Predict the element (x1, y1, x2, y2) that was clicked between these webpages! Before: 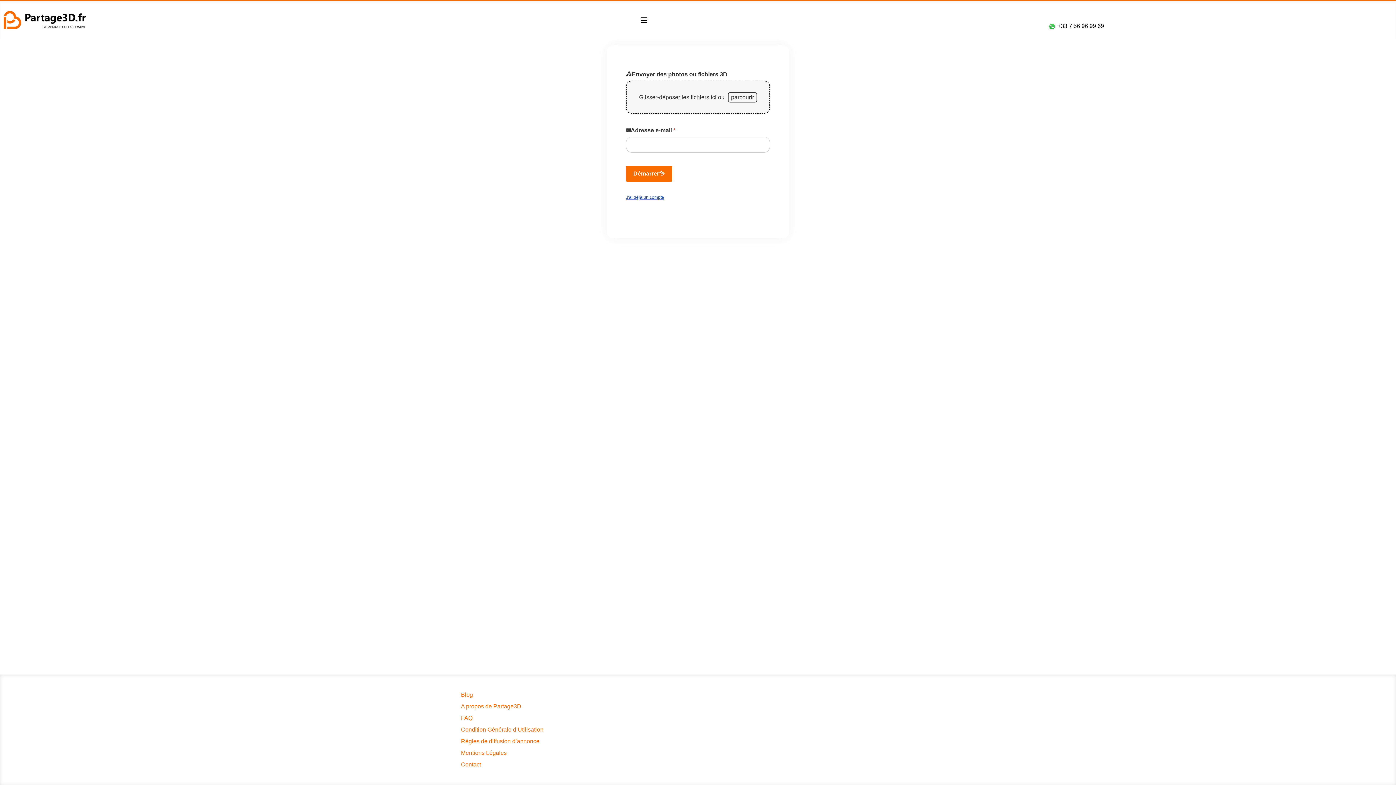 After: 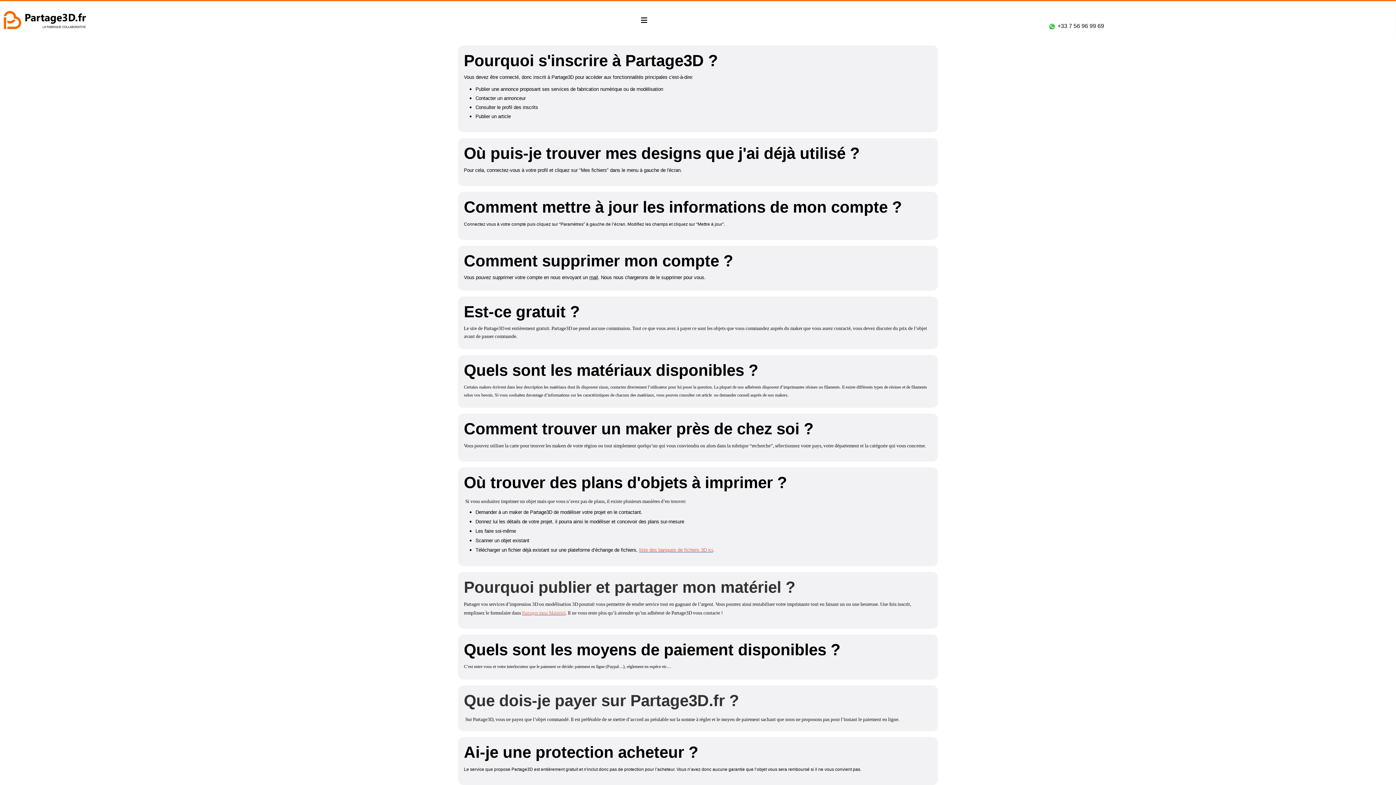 Action: label: FAQ bbox: (461, 715, 472, 721)